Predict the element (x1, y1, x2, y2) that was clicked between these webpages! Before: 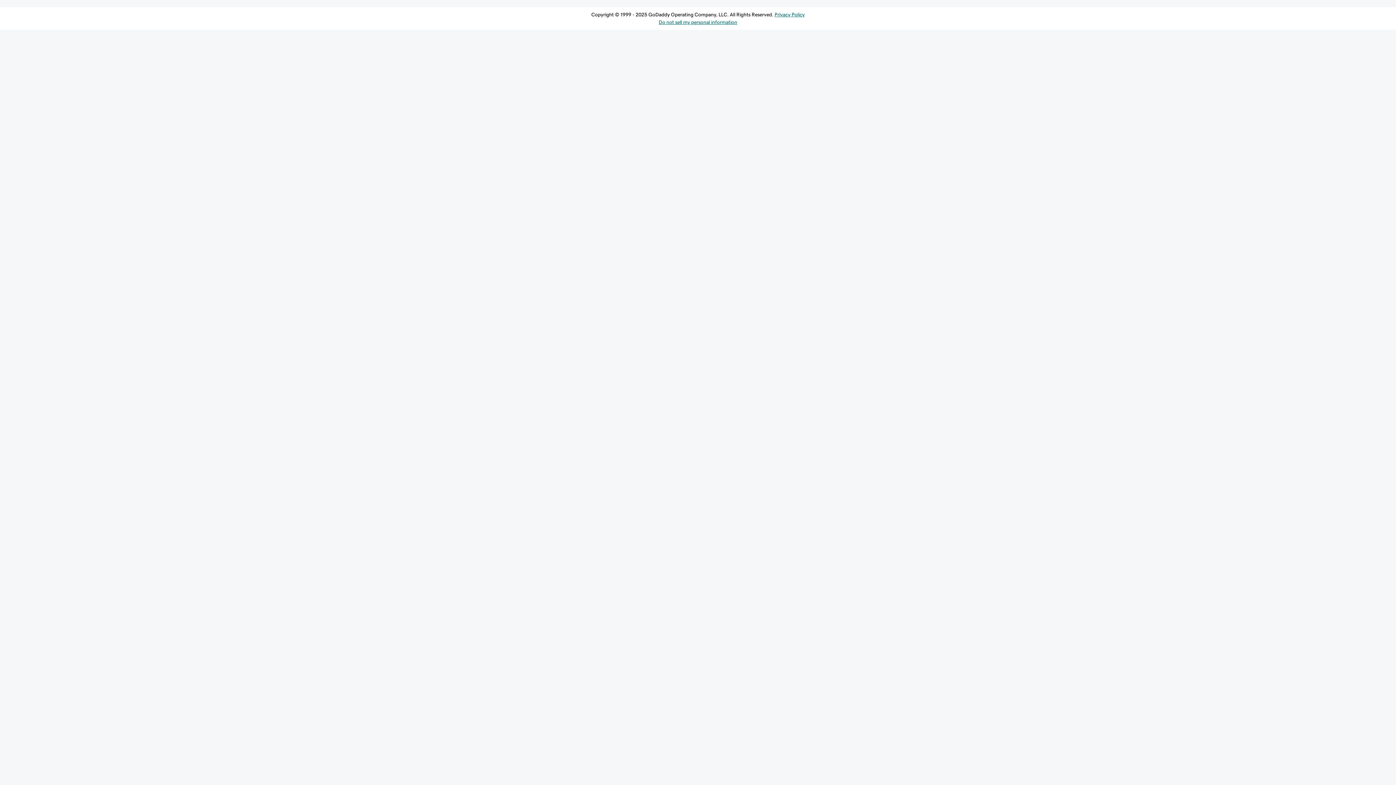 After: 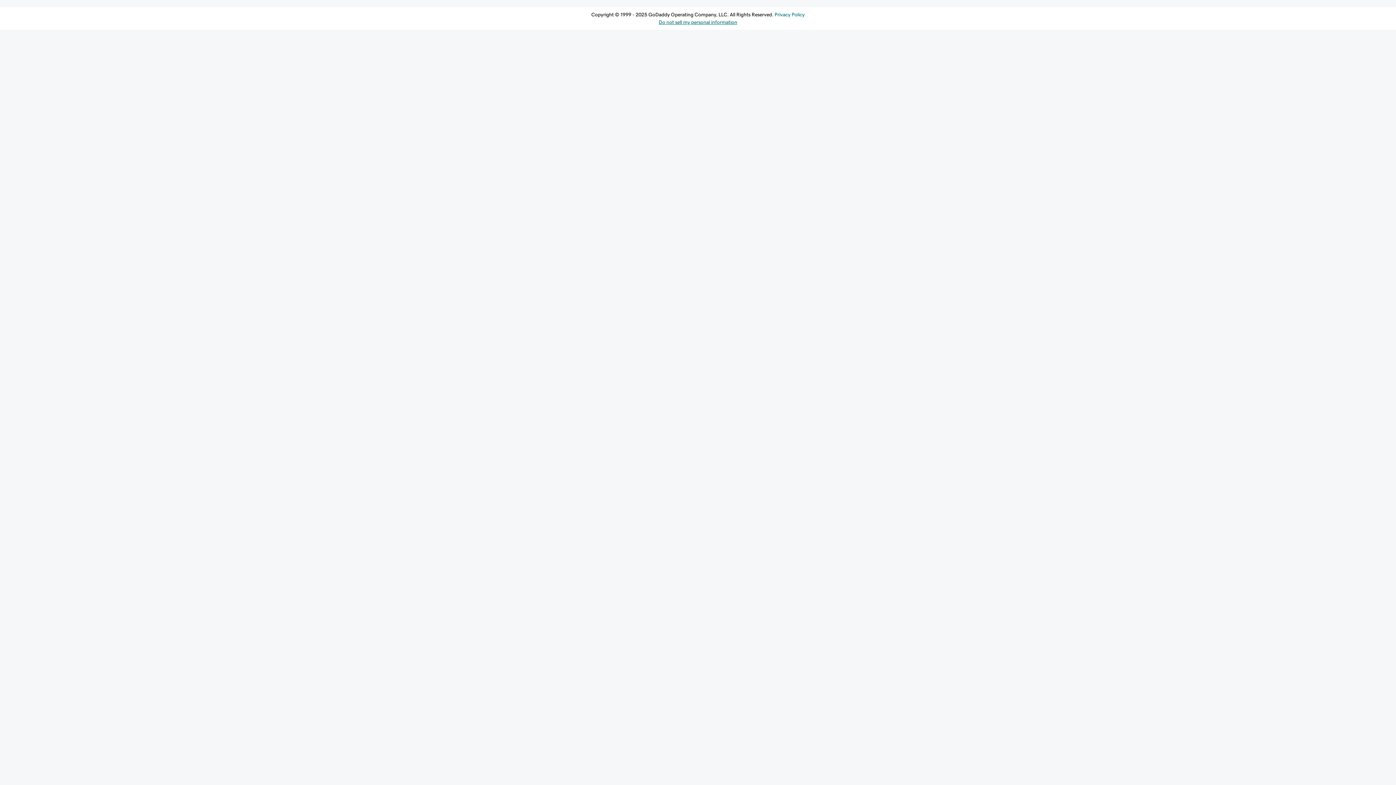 Action: bbox: (774, 12, 804, 17) label: Privacy Policy